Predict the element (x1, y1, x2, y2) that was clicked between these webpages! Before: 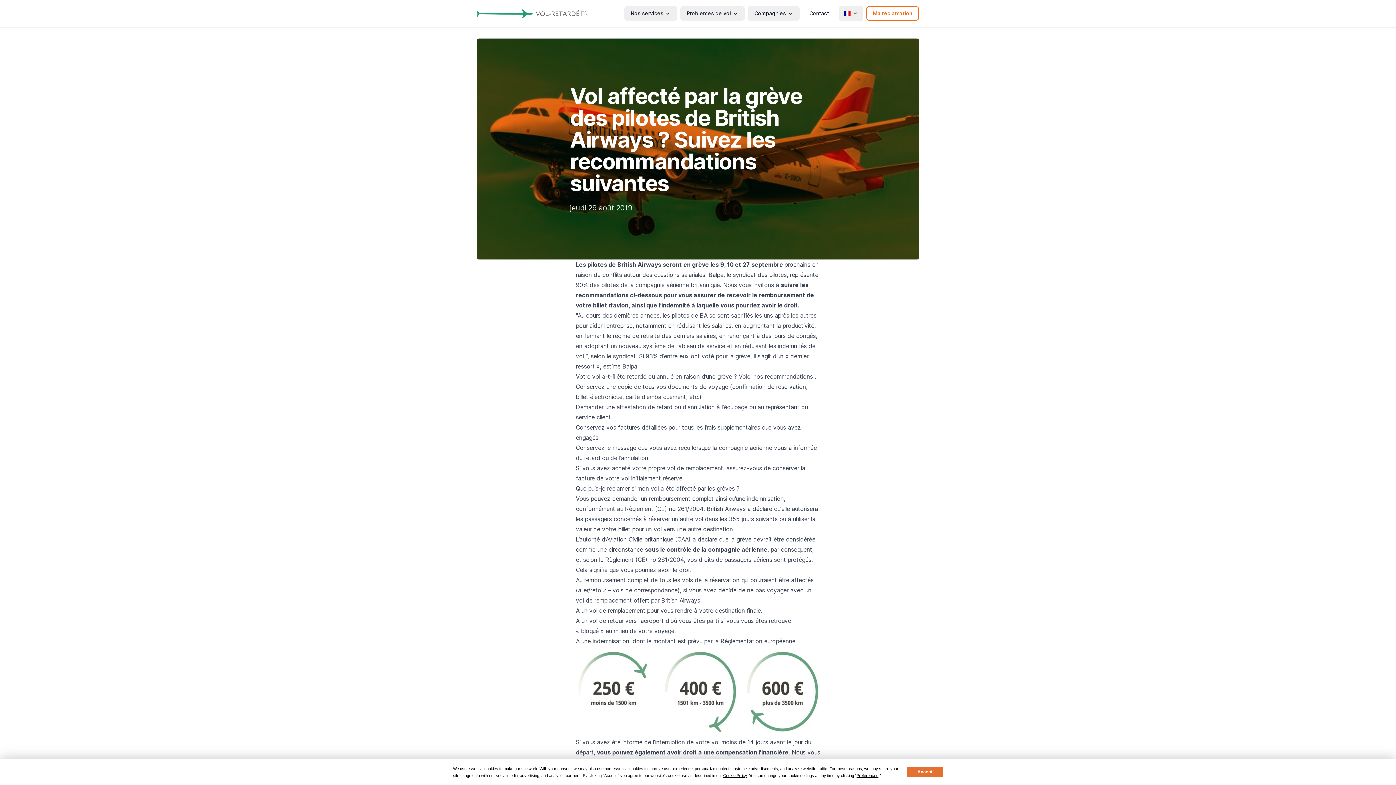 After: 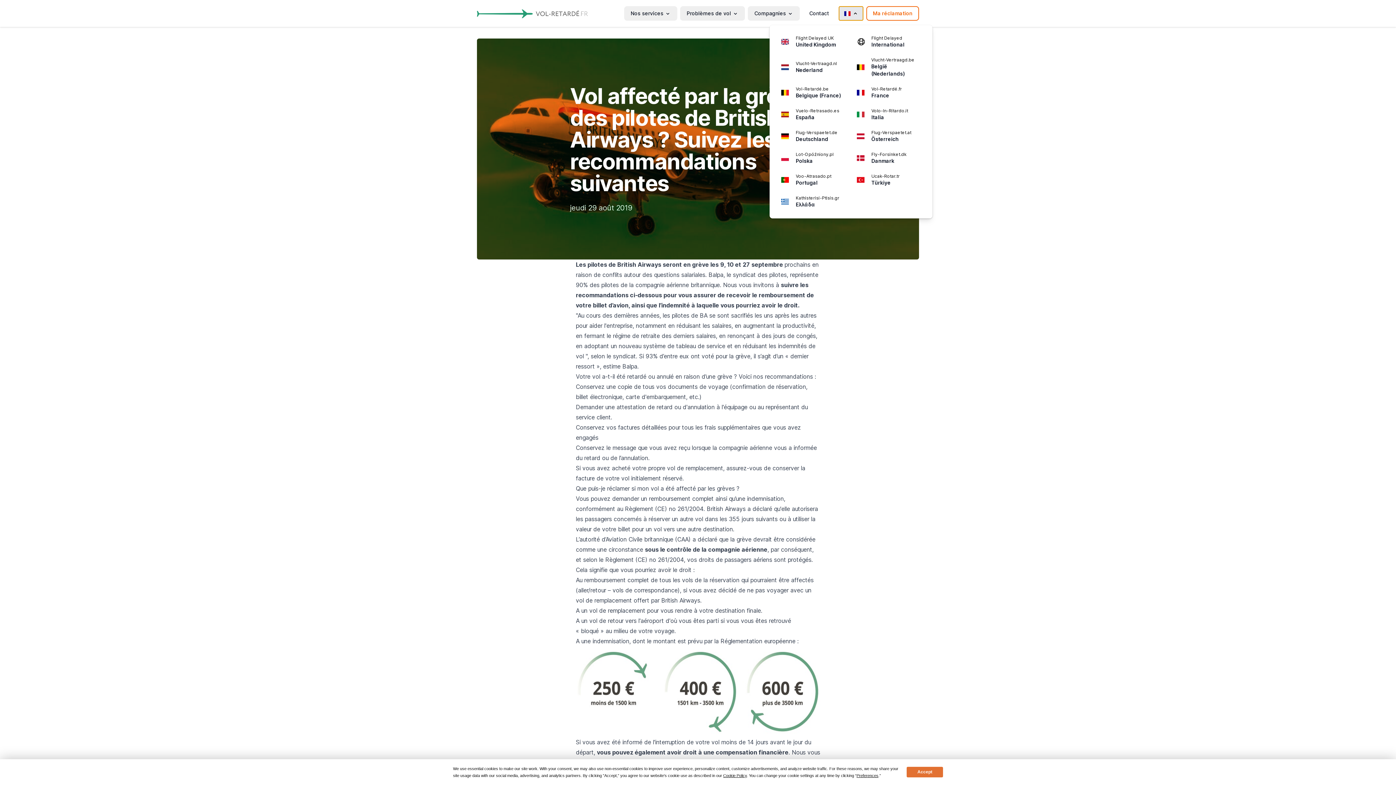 Action: bbox: (838, 6, 863, 20)